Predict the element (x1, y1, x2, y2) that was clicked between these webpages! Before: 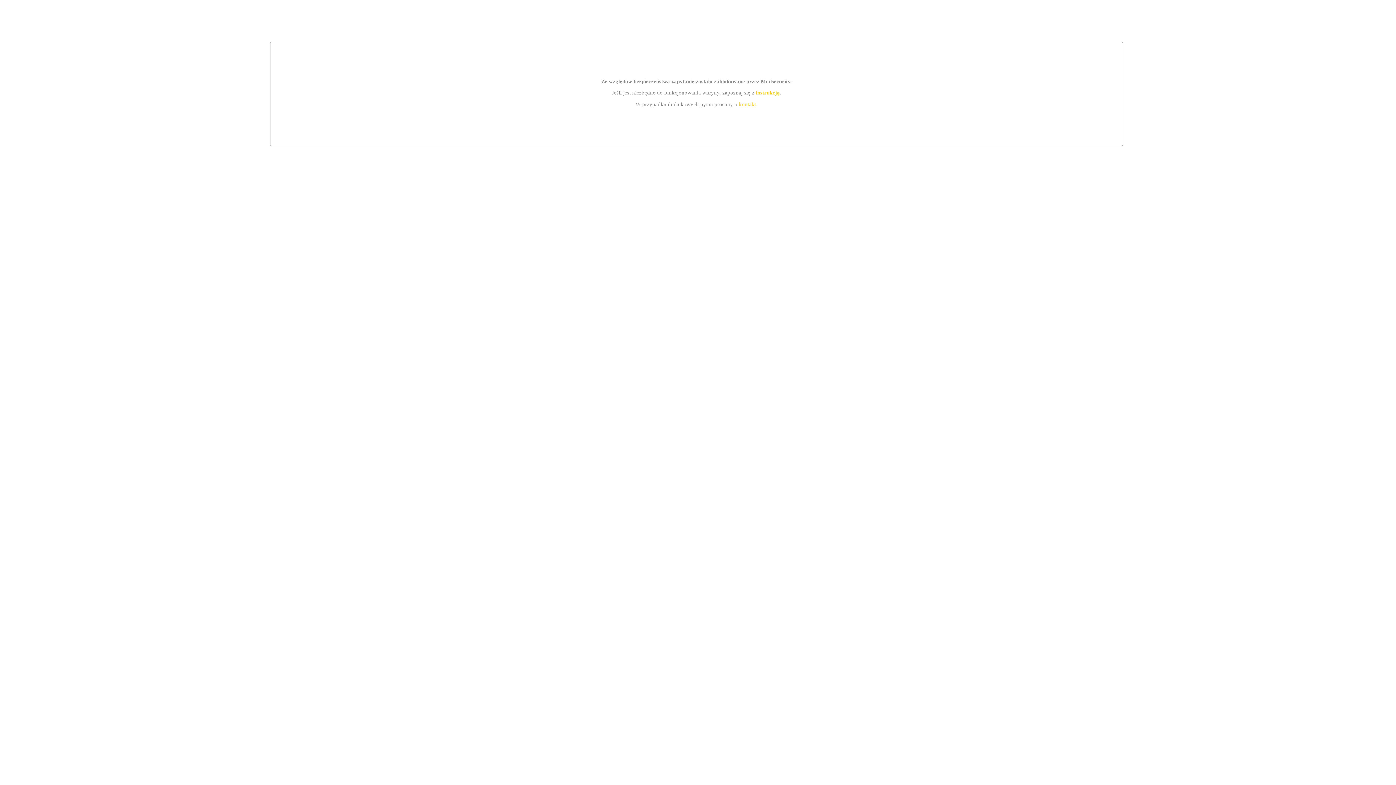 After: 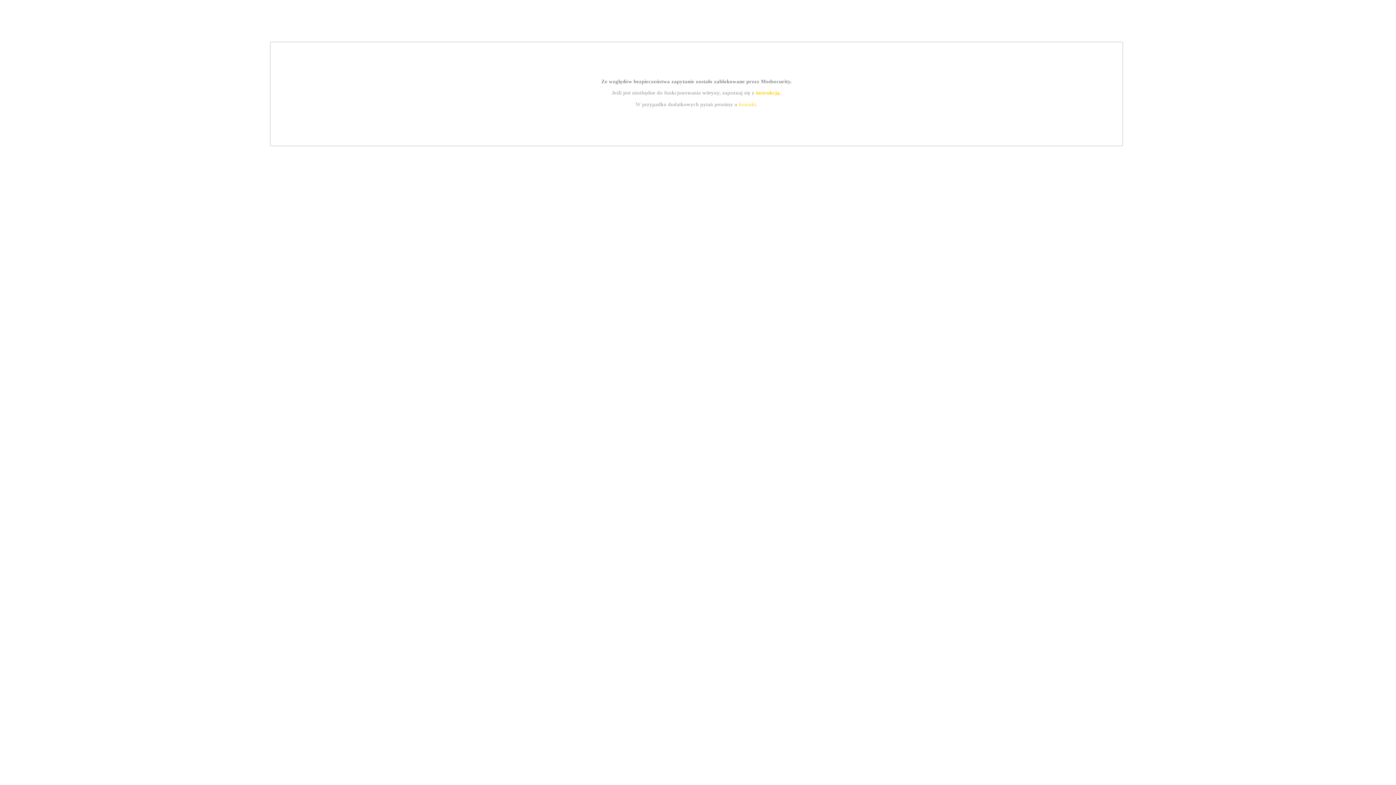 Action: label: instrukcją bbox: (755, 89, 779, 95)